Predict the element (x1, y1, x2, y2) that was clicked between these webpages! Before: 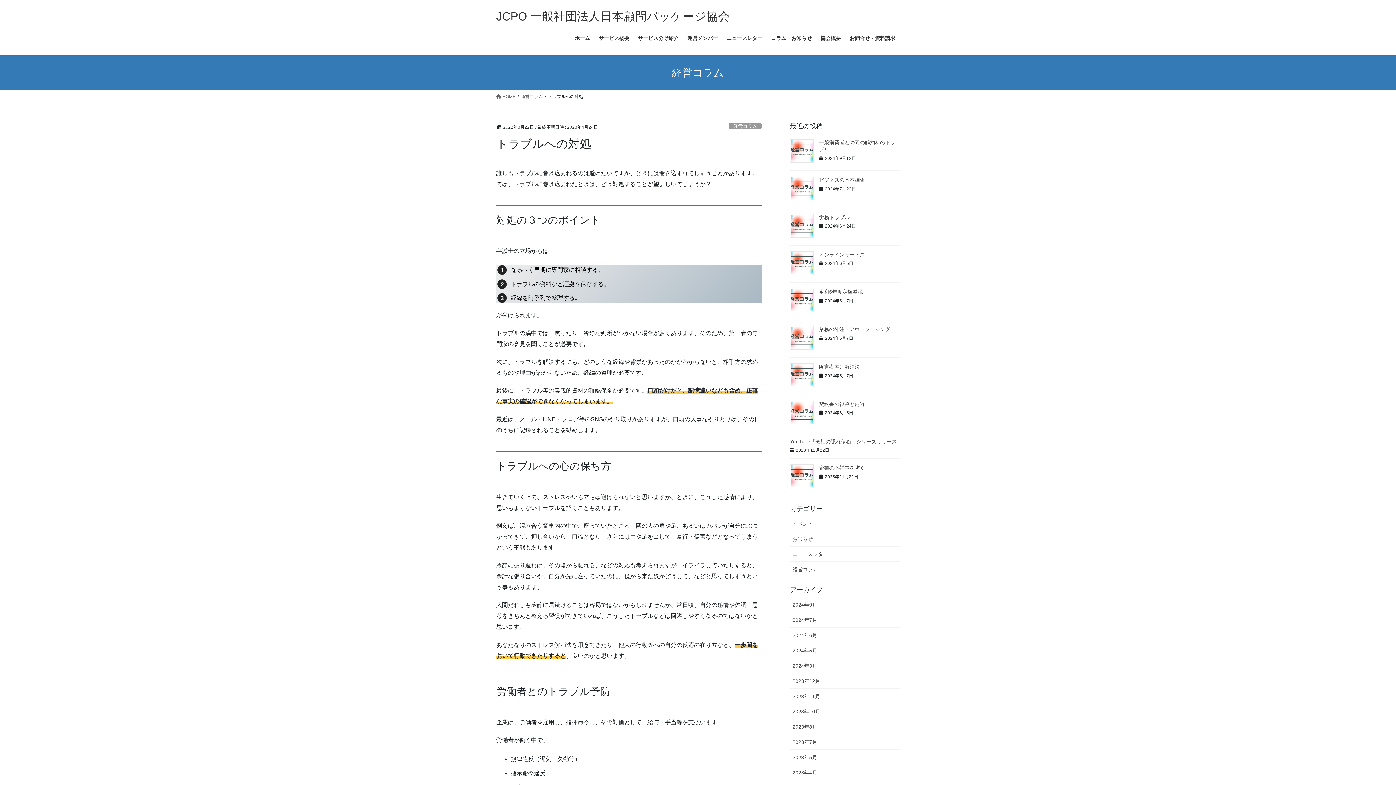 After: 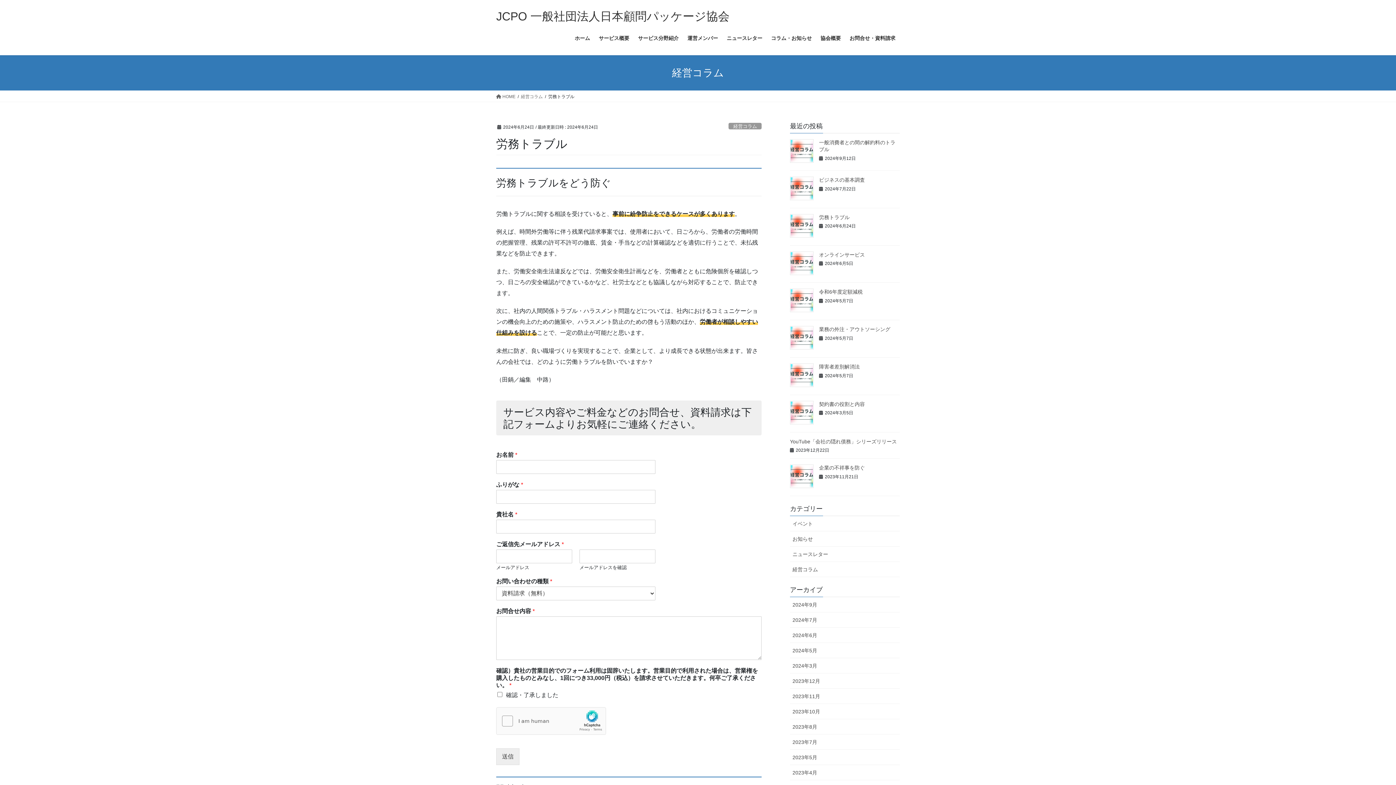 Action: bbox: (790, 214, 813, 237)